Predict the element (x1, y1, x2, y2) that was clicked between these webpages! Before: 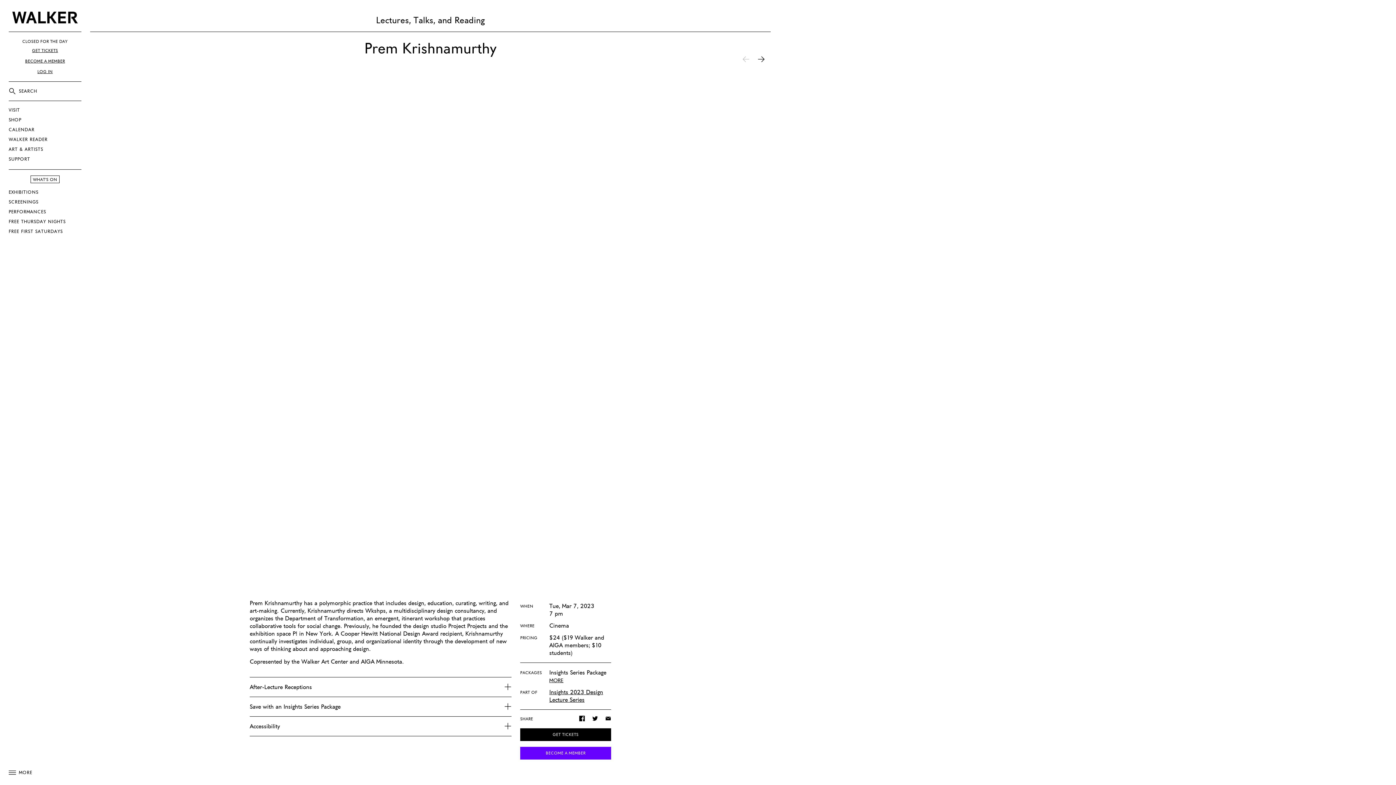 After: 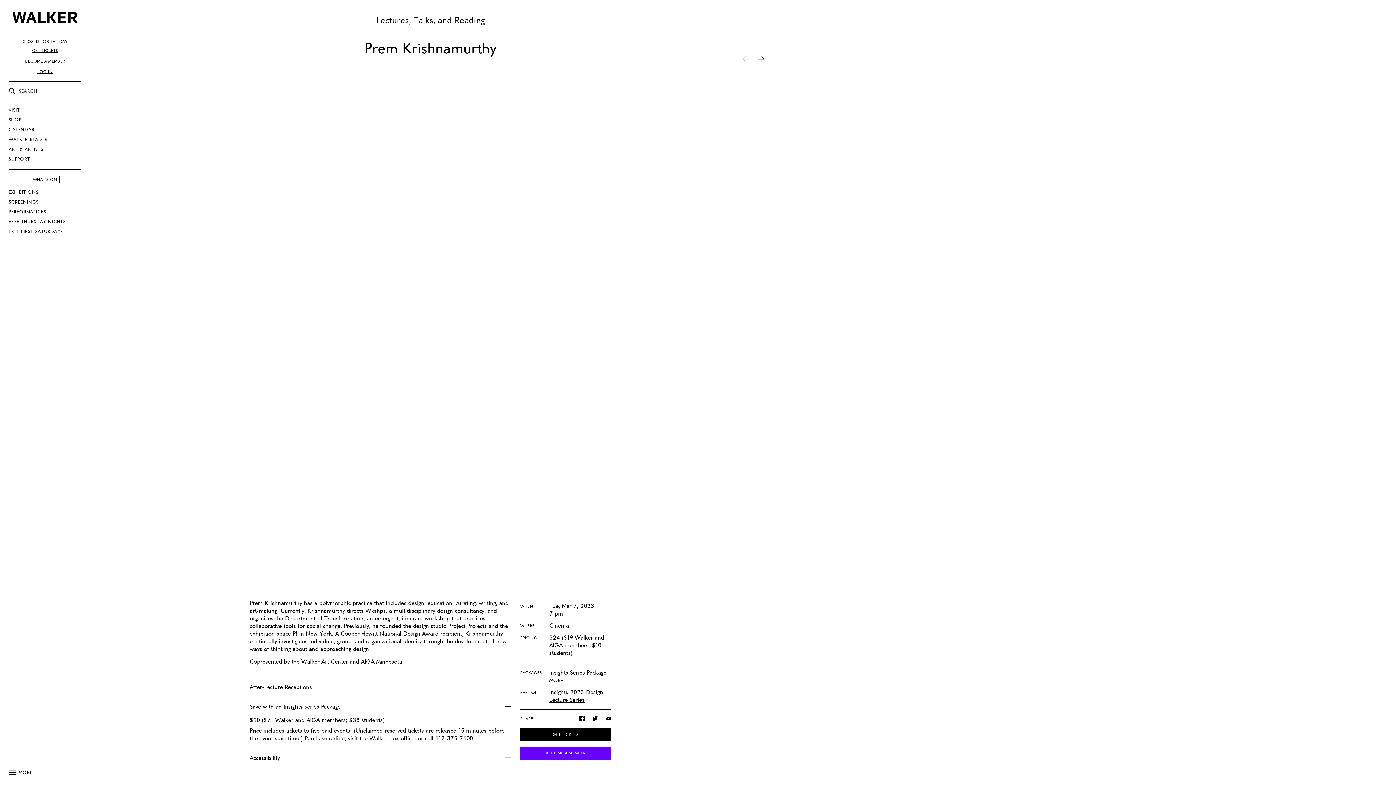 Action: label: Save with an Insights Series Package bbox: (249, 703, 511, 710)